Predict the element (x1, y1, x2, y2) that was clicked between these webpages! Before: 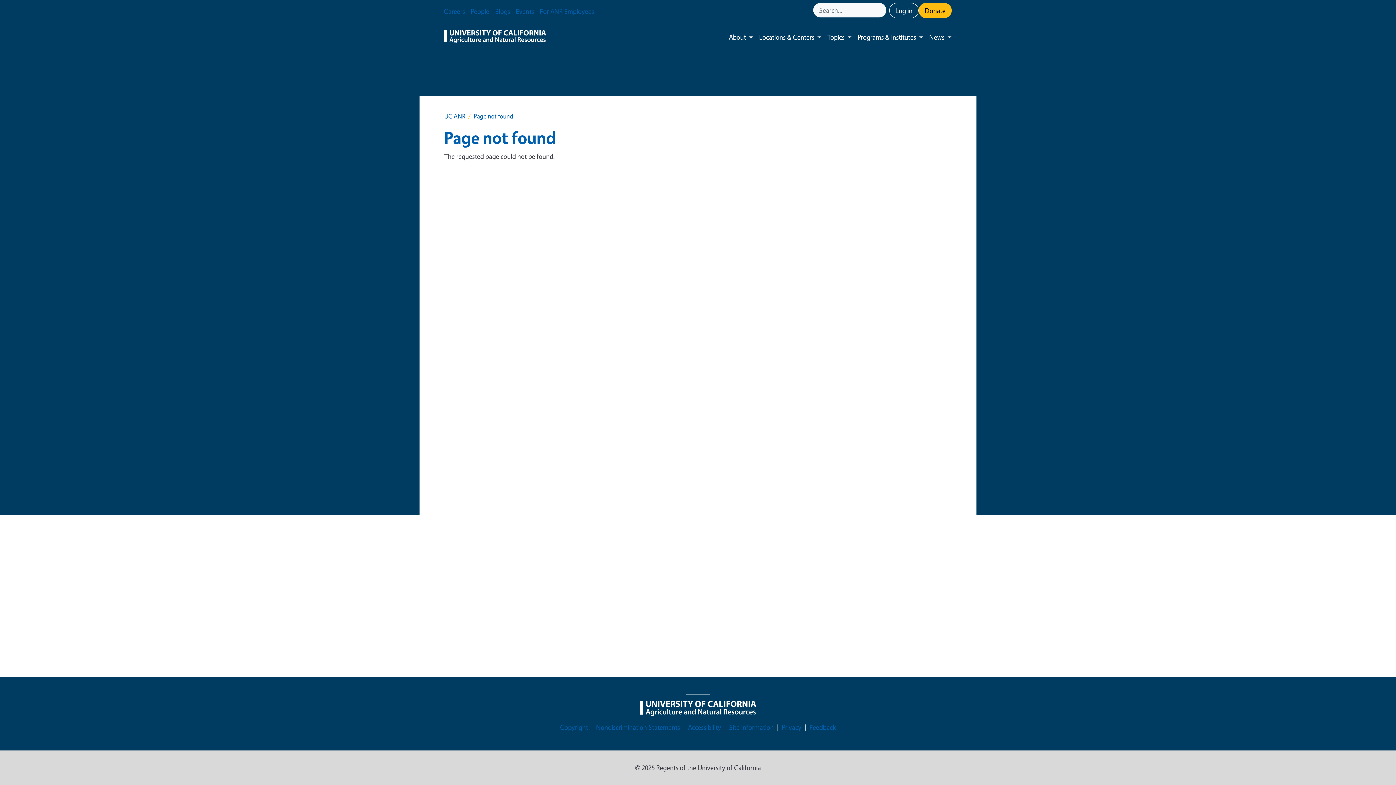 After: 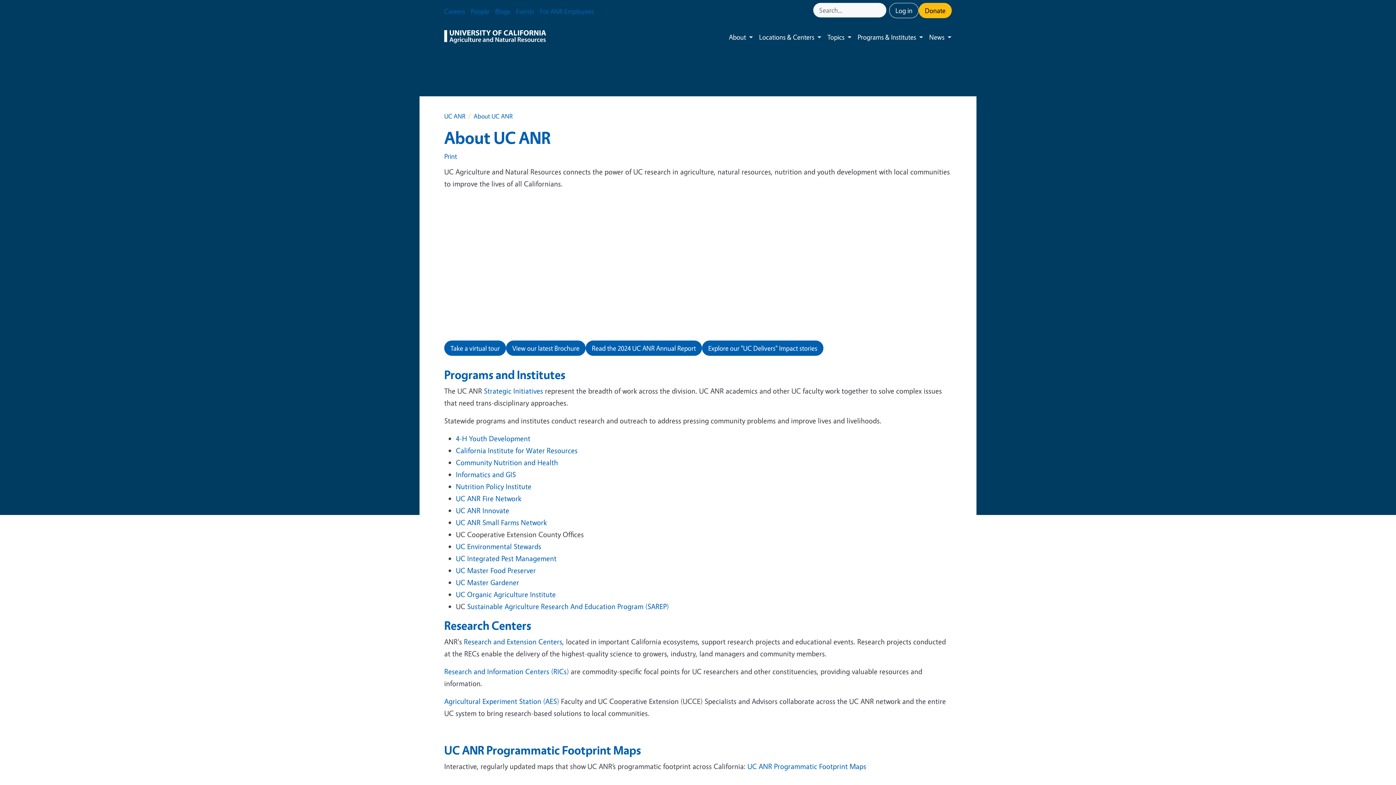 Action: bbox: (723, 25, 749, 48) label: About